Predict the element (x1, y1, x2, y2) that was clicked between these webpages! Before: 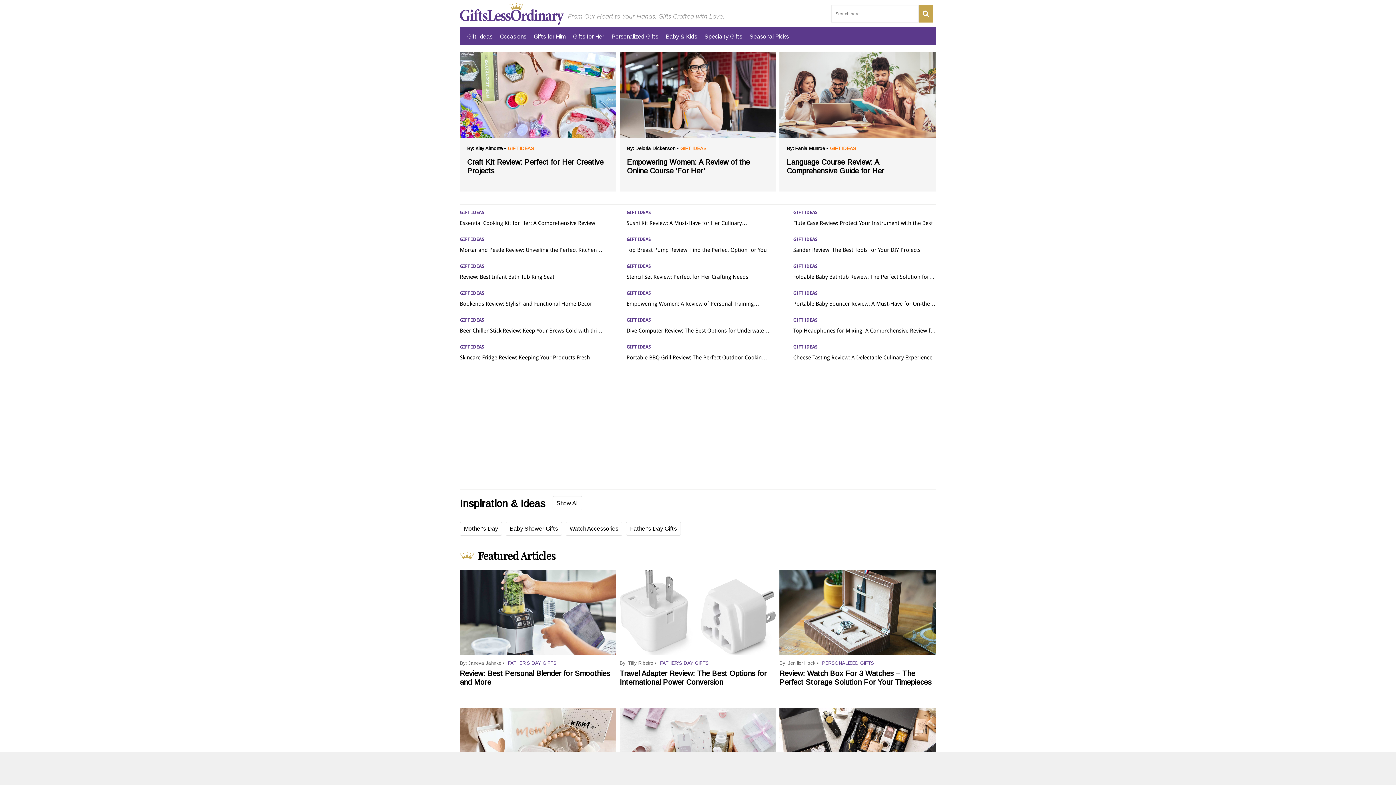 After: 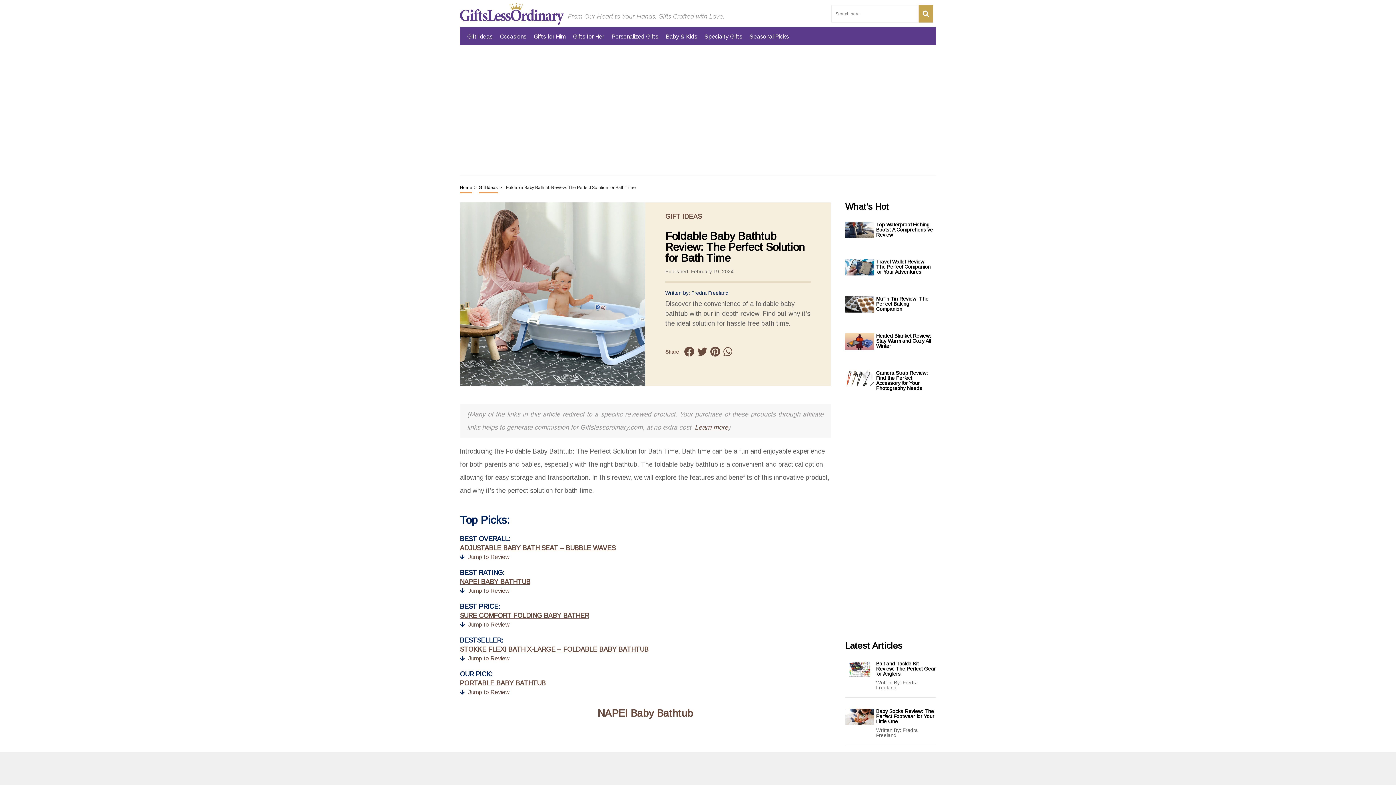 Action: label: Foldable Baby Bathtub Review: The Perfect Solution for Bath Time bbox: (793, 274, 936, 280)